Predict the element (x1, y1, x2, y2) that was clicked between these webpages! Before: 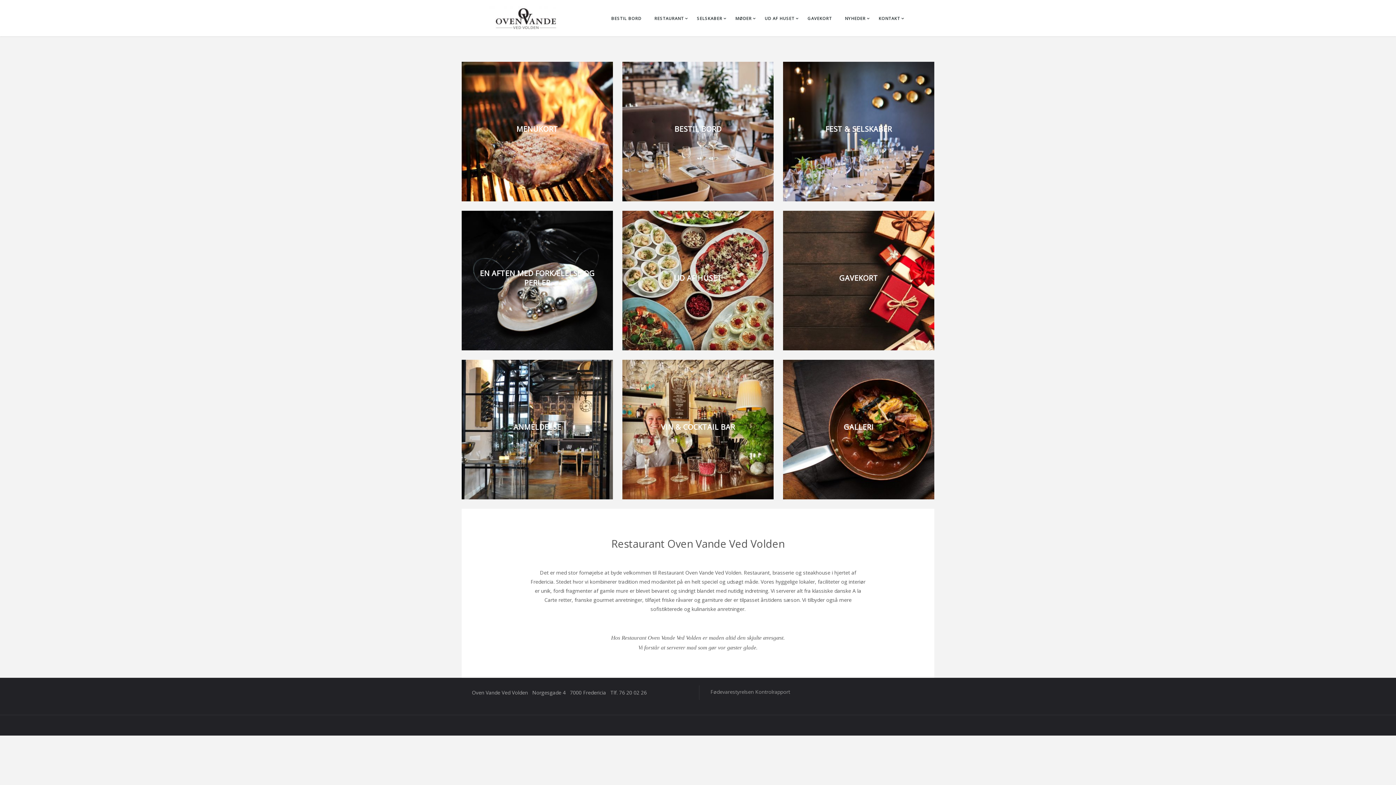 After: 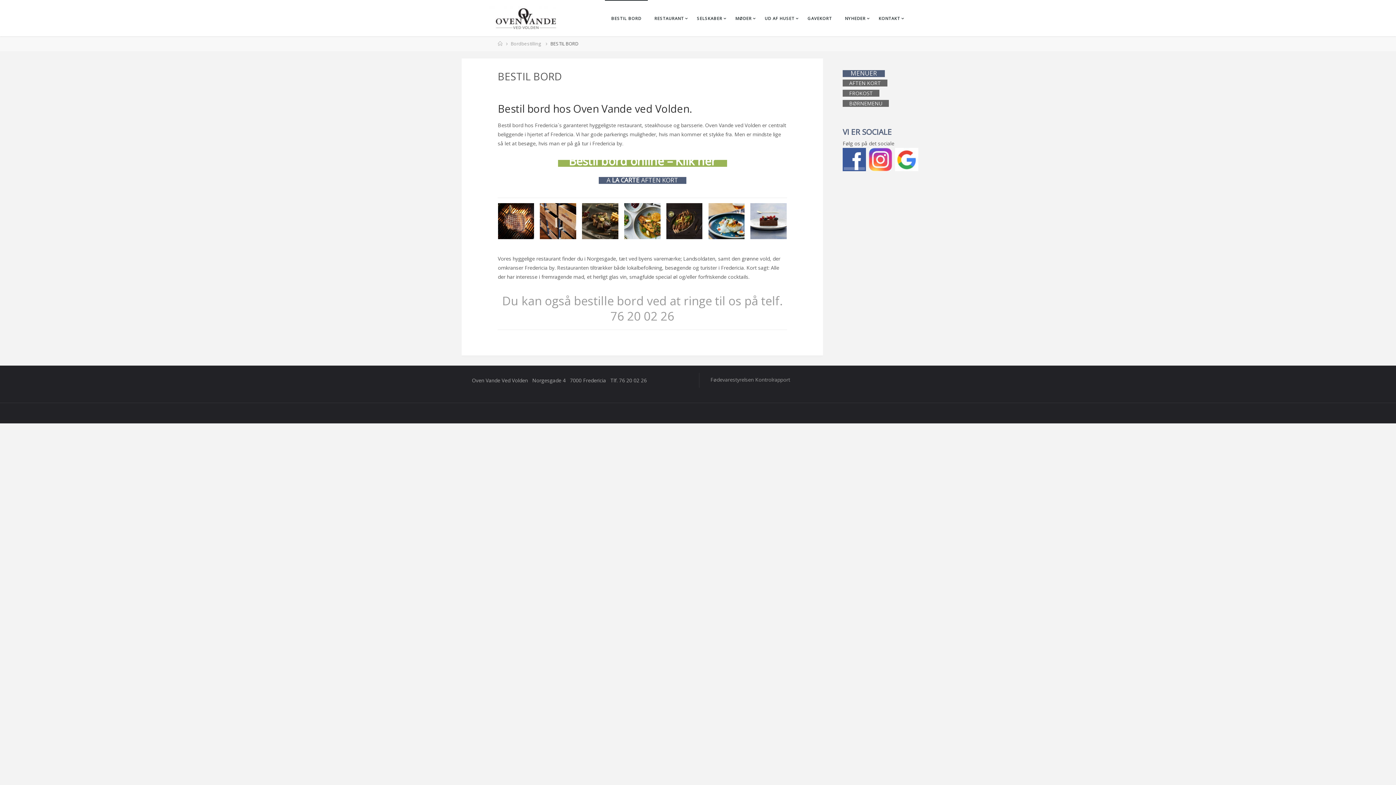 Action: label: BESTIL BORD bbox: (604, 0, 648, 36)